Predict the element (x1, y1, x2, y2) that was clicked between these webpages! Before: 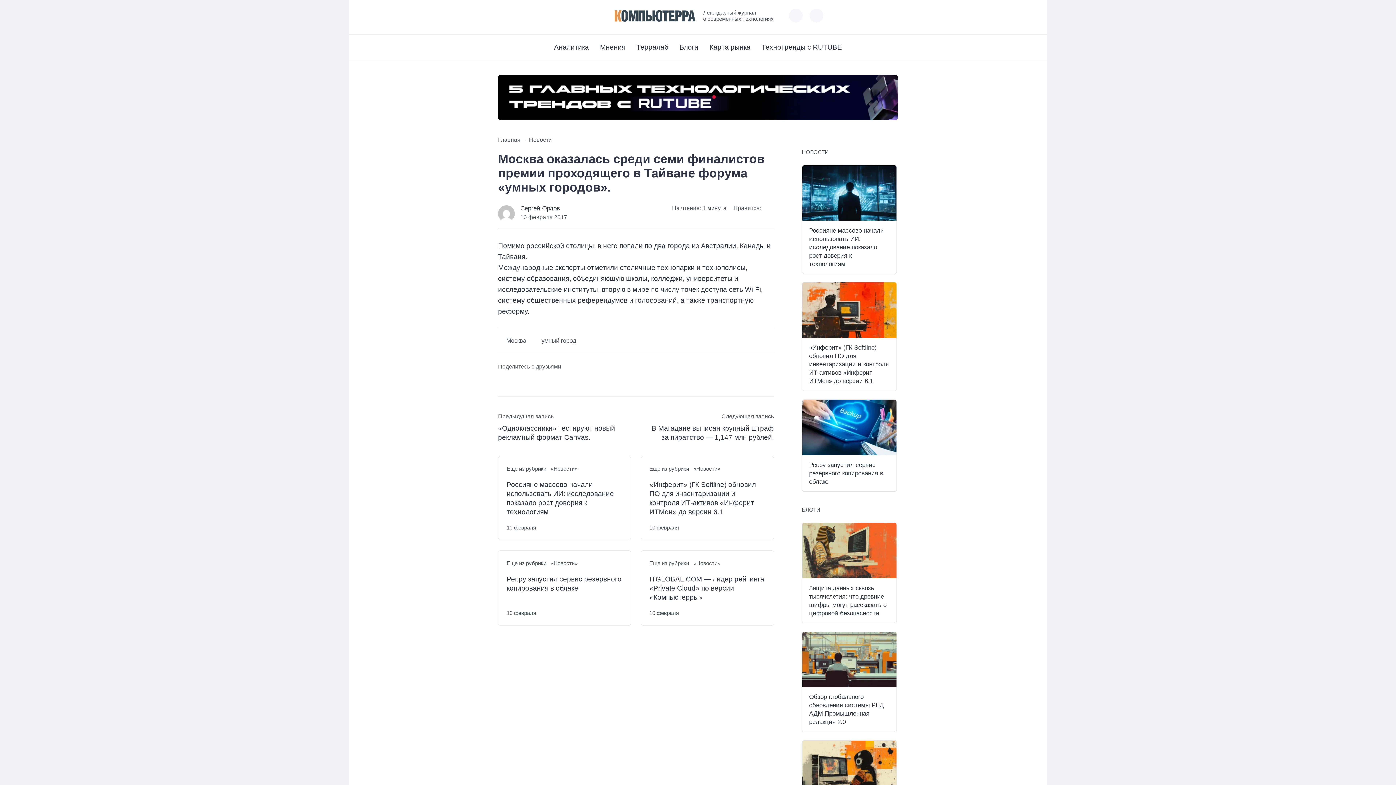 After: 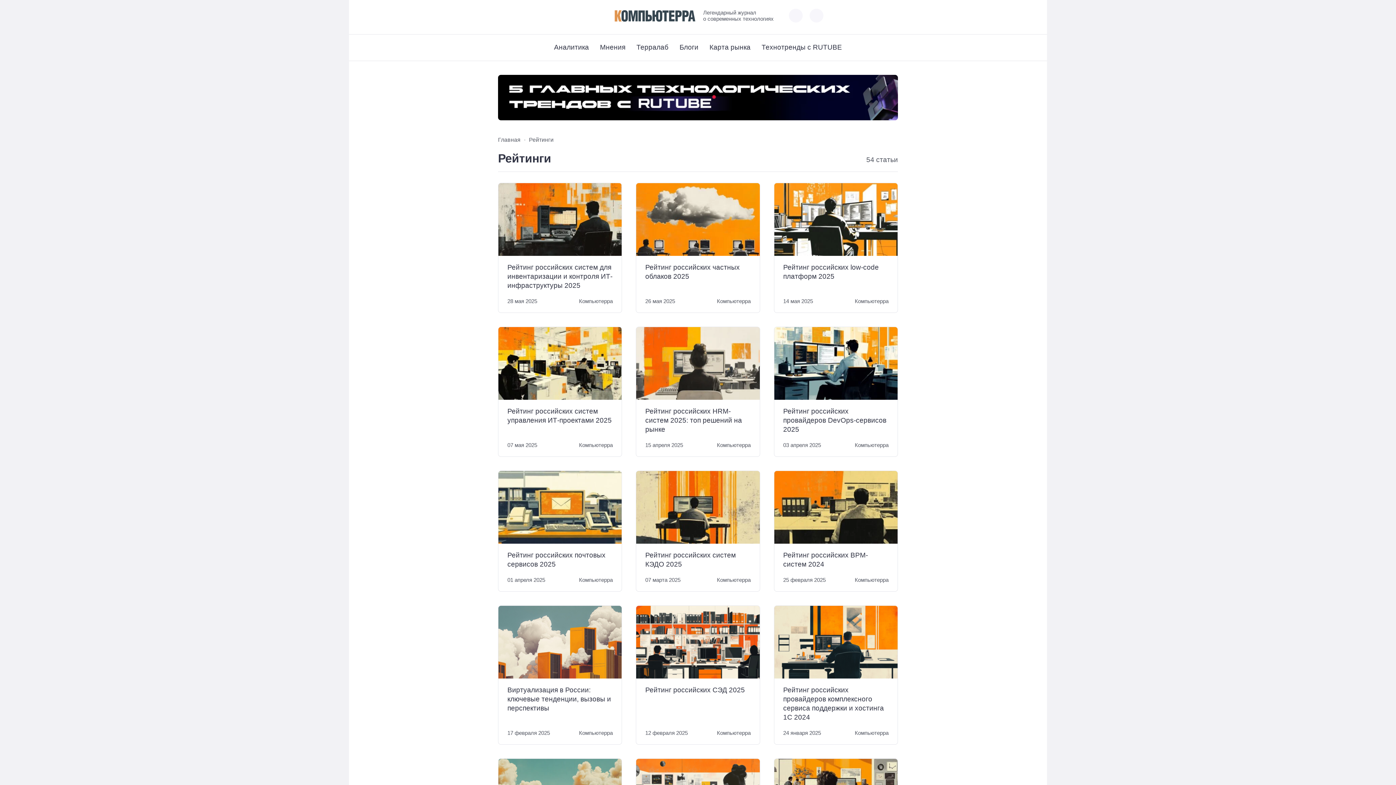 Action: bbox: (554, 34, 589, 60) label: Аналитика